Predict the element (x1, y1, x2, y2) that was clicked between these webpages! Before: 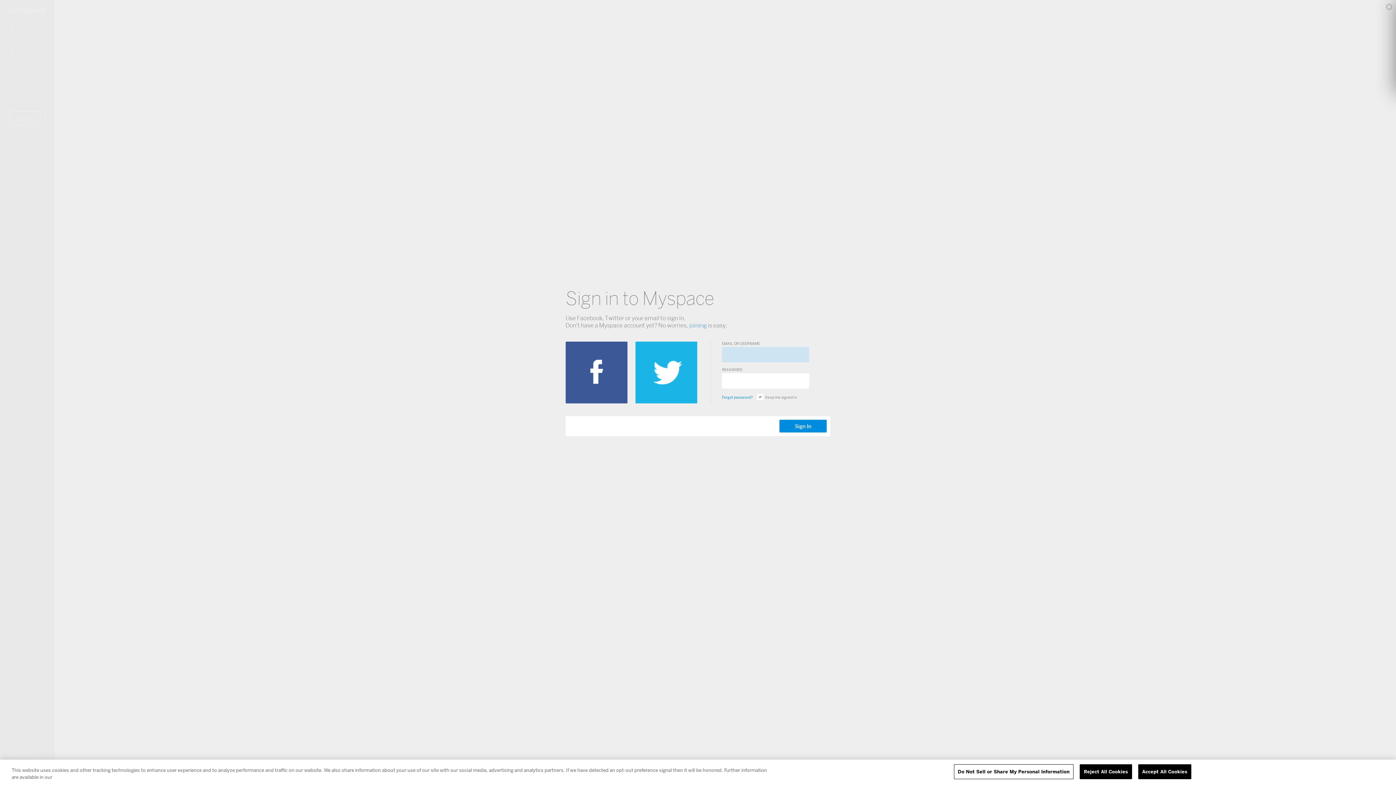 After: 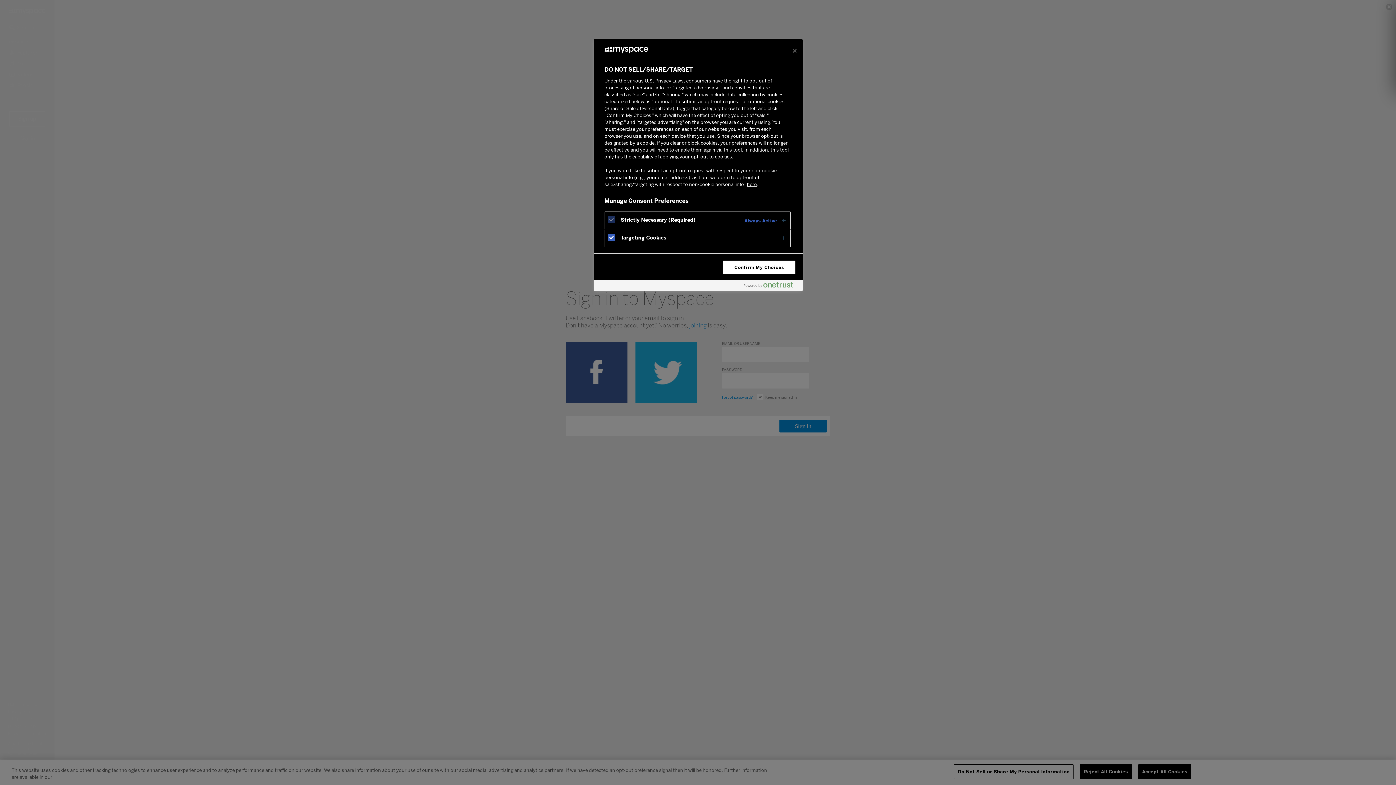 Action: bbox: (954, 764, 1073, 779) label: Do Not Sell or Share My Personal Information